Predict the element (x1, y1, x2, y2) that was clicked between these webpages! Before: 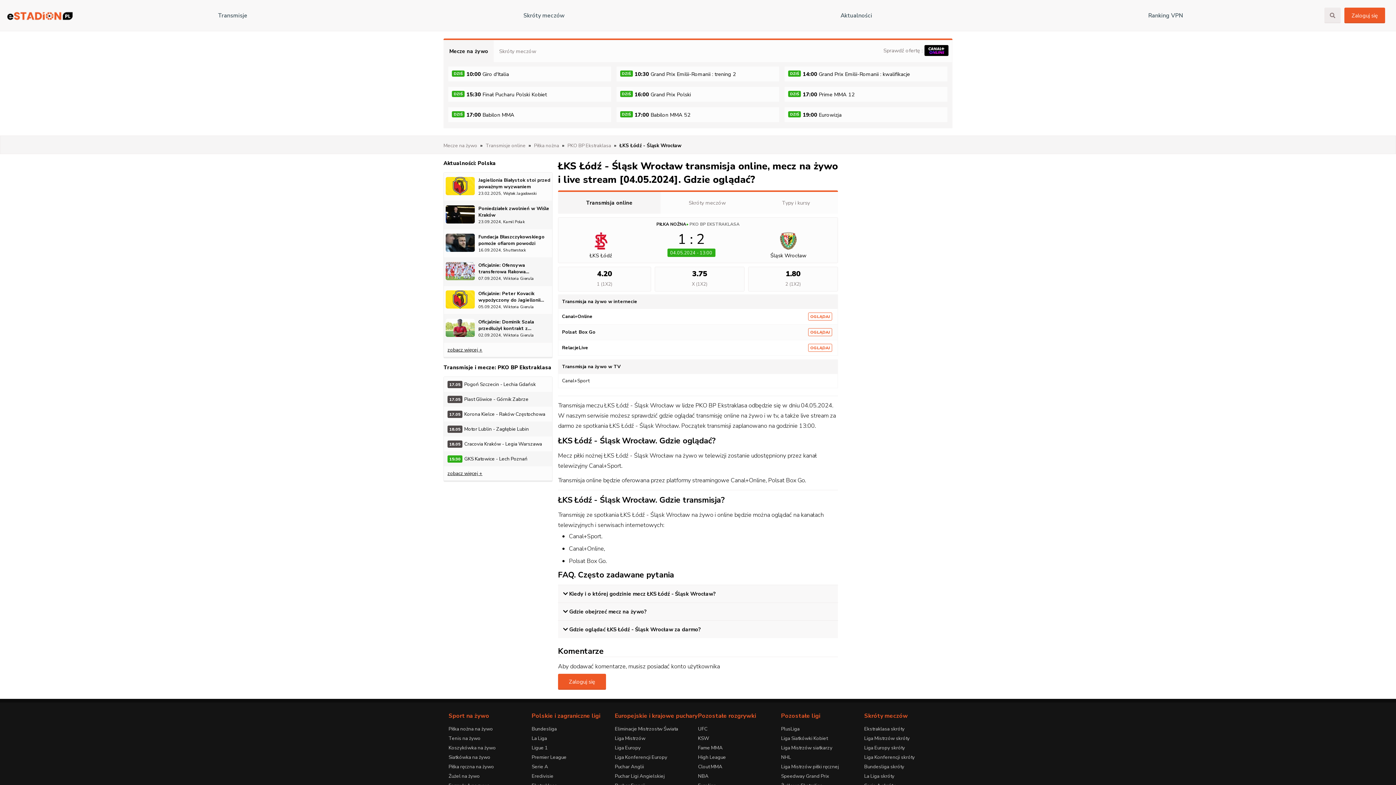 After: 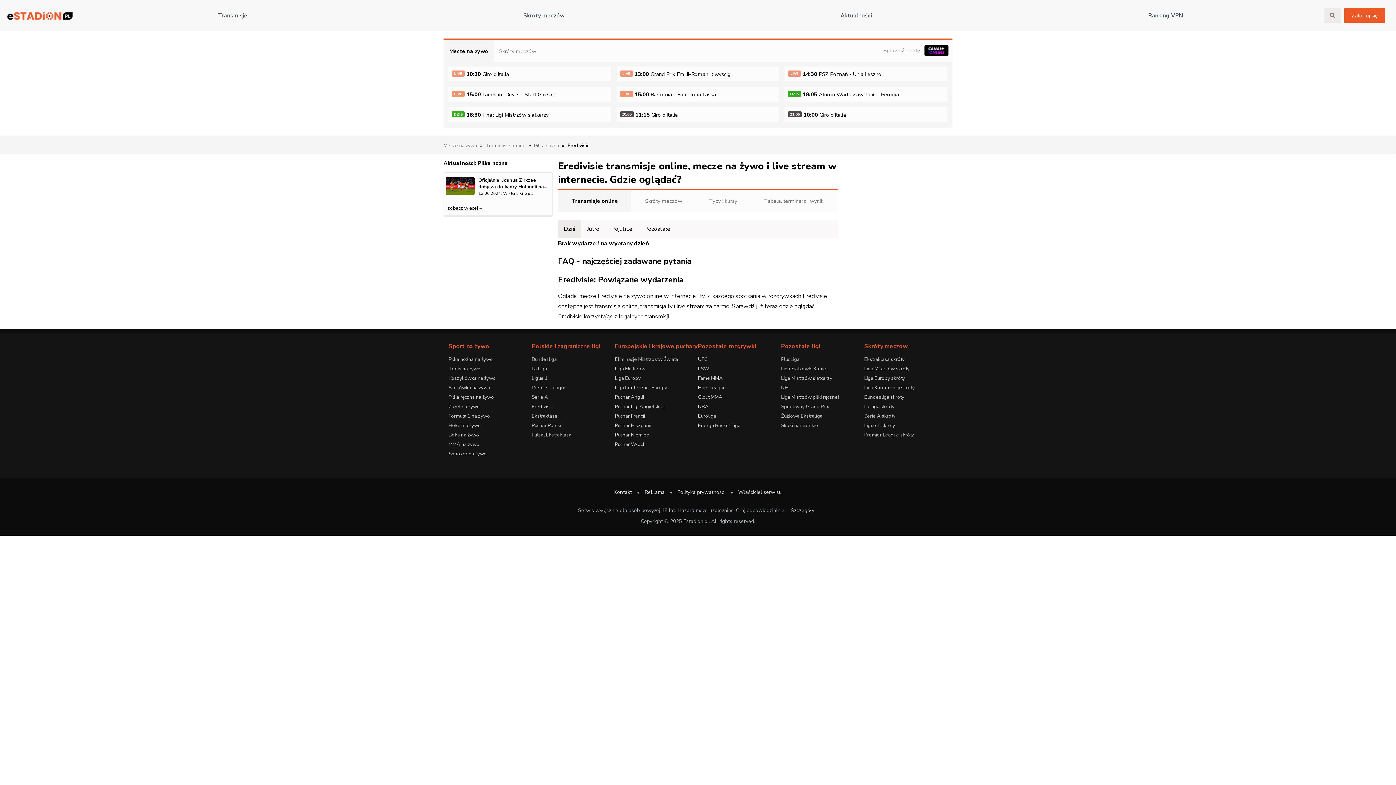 Action: label: Eredivisie bbox: (531, 772, 615, 781)